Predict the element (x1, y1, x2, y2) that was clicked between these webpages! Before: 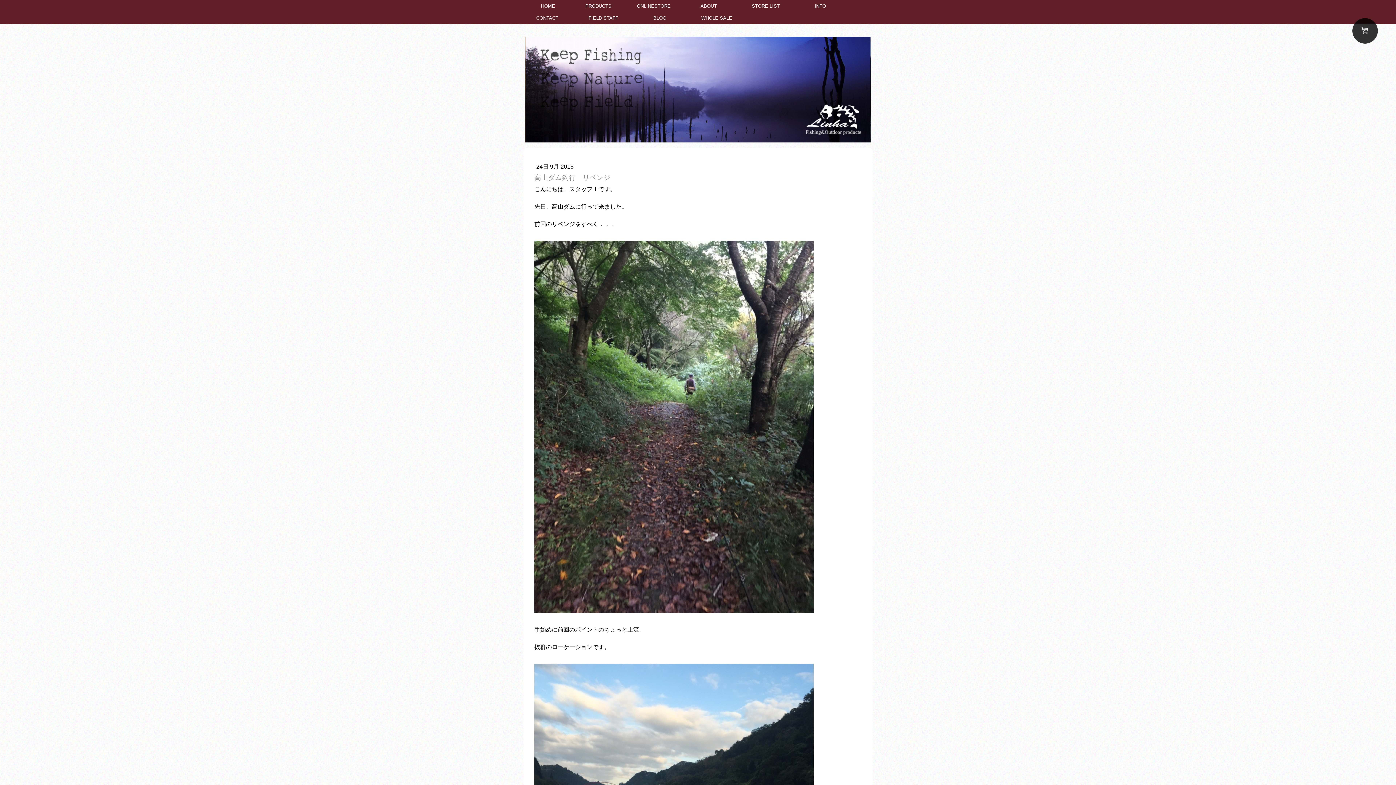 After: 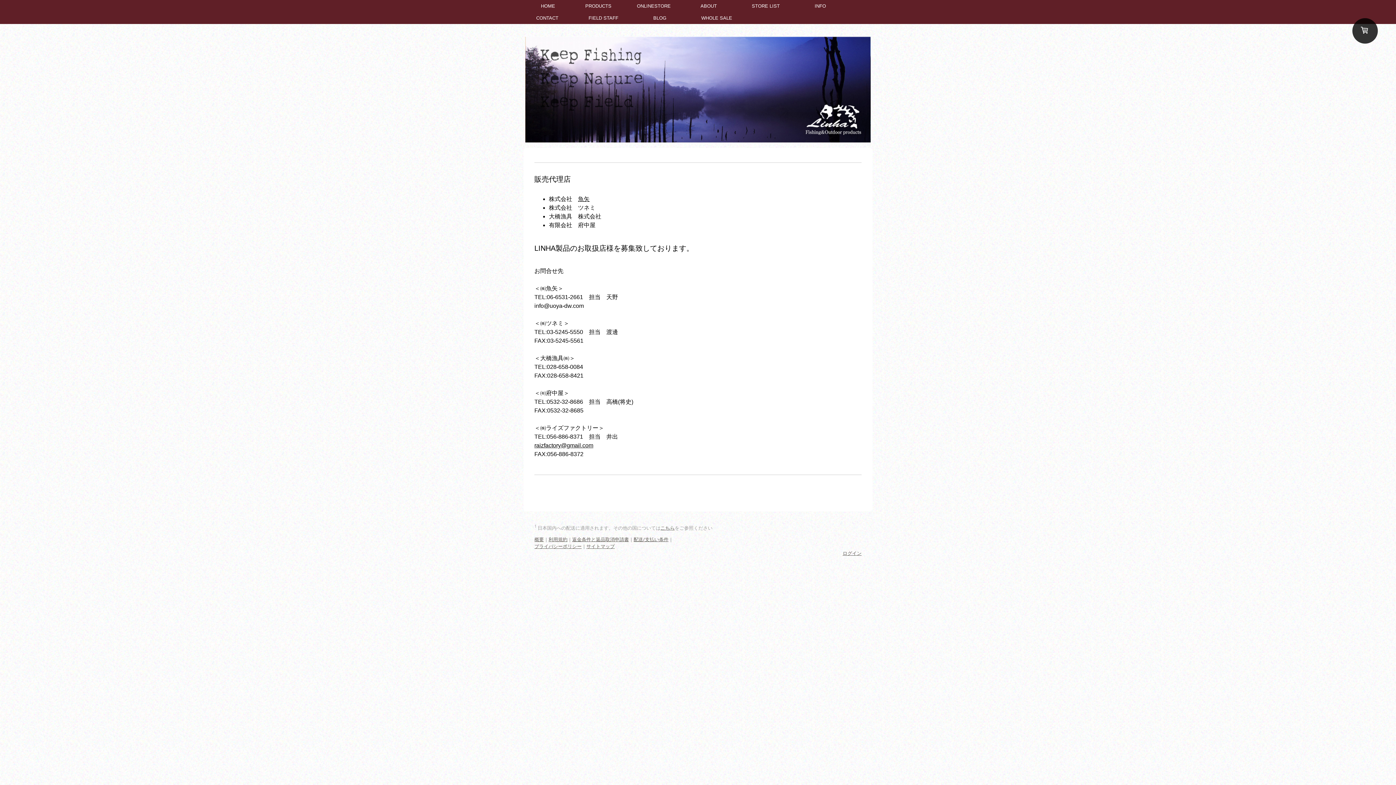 Action: bbox: (734, 0, 797, 12) label: 　STORE LIST　